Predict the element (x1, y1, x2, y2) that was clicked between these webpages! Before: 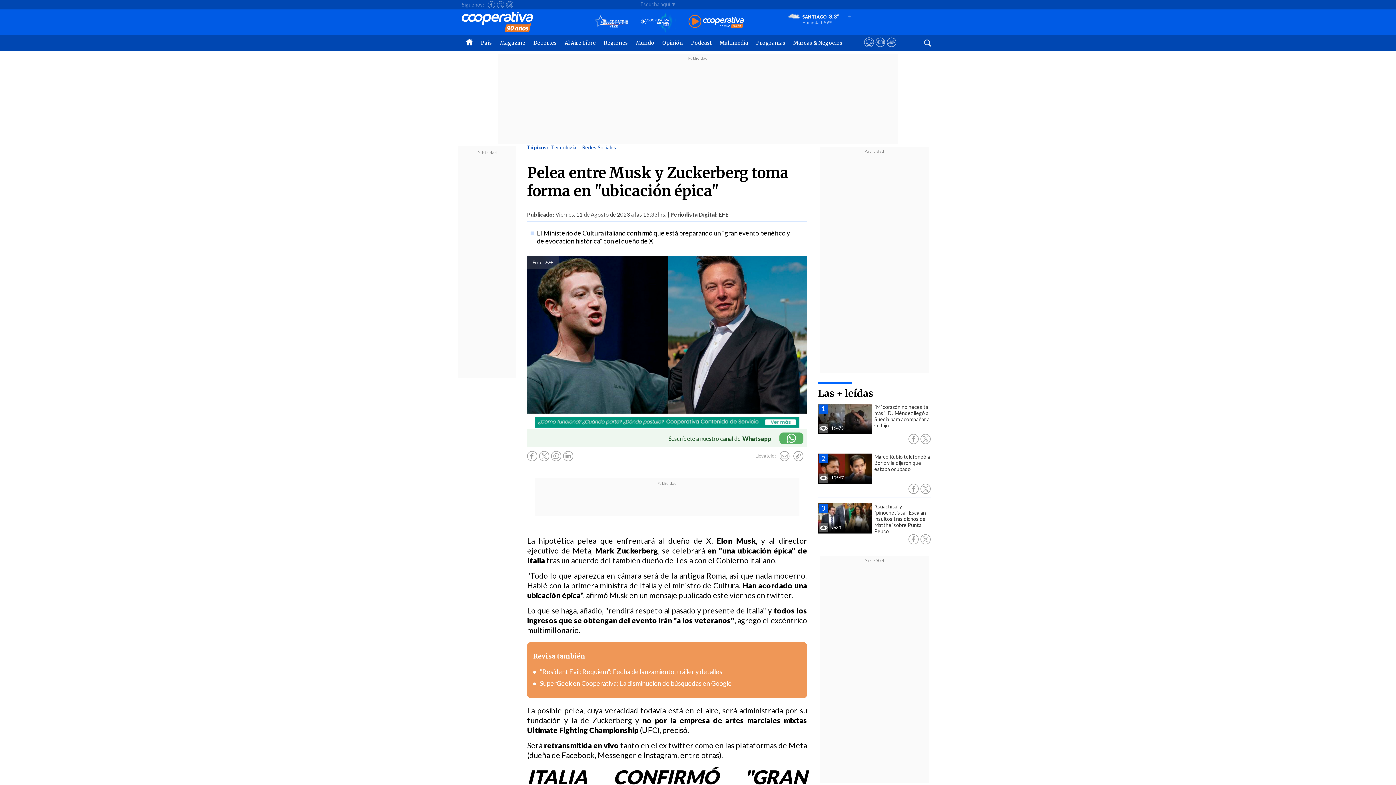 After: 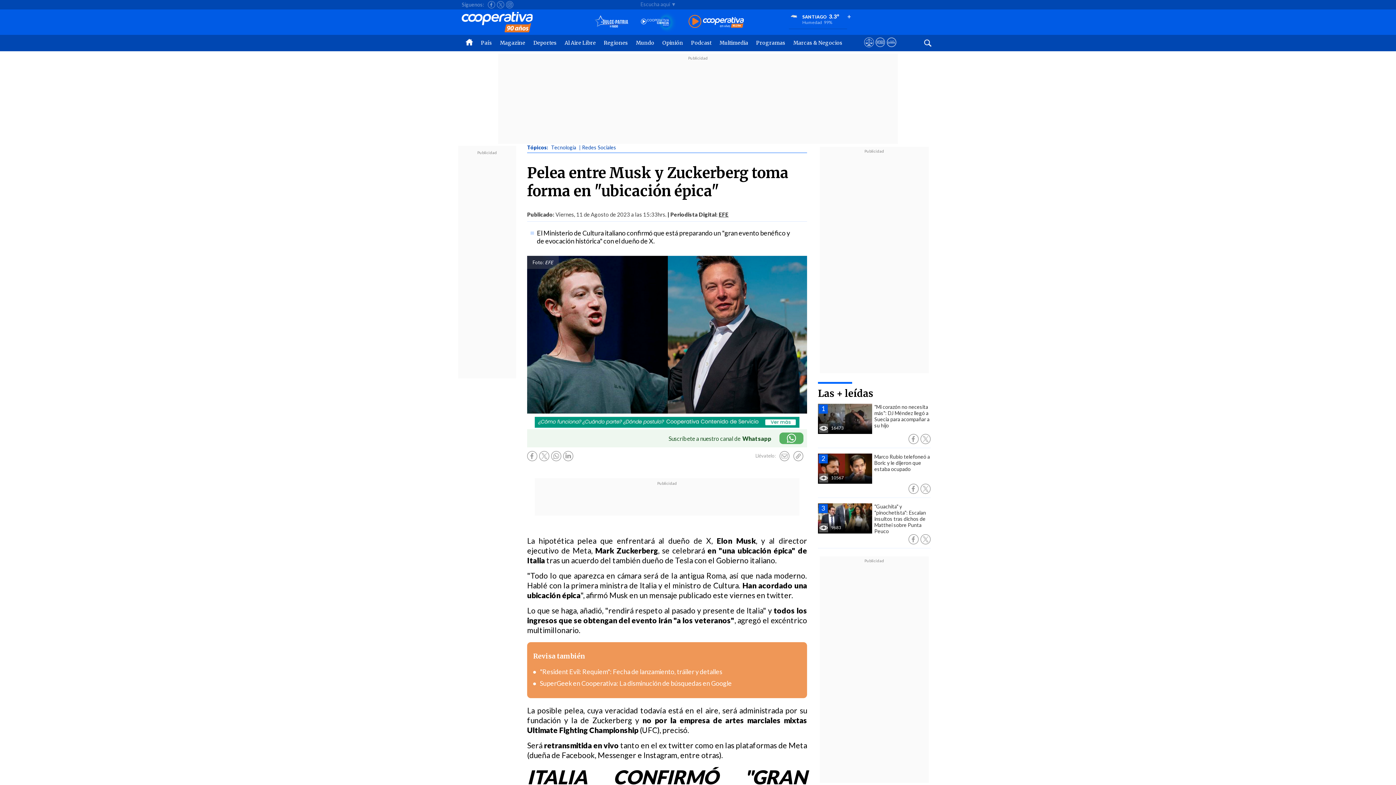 Action: bbox: (920, 434, 930, 444)